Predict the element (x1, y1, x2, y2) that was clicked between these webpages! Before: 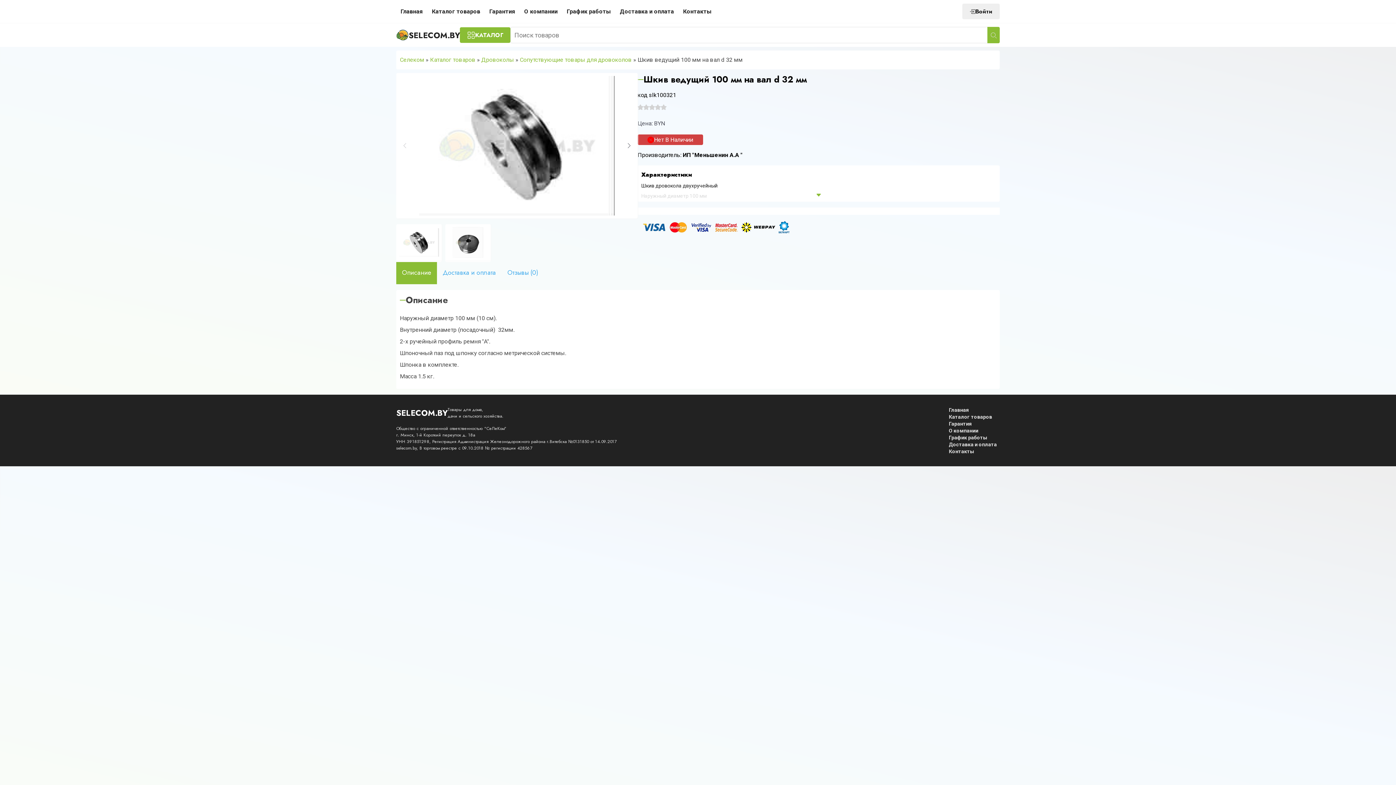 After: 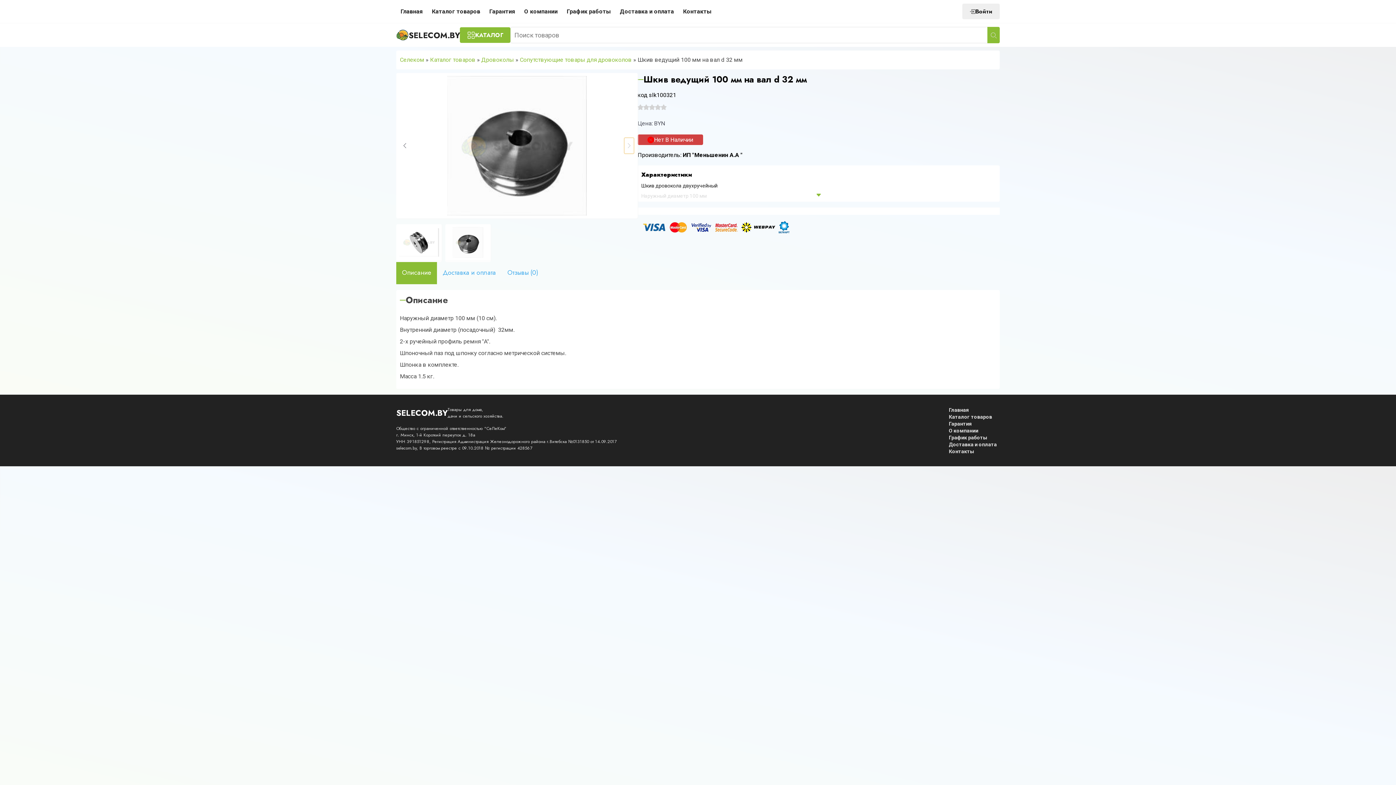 Action: bbox: (624, 137, 634, 153) label: Next slide